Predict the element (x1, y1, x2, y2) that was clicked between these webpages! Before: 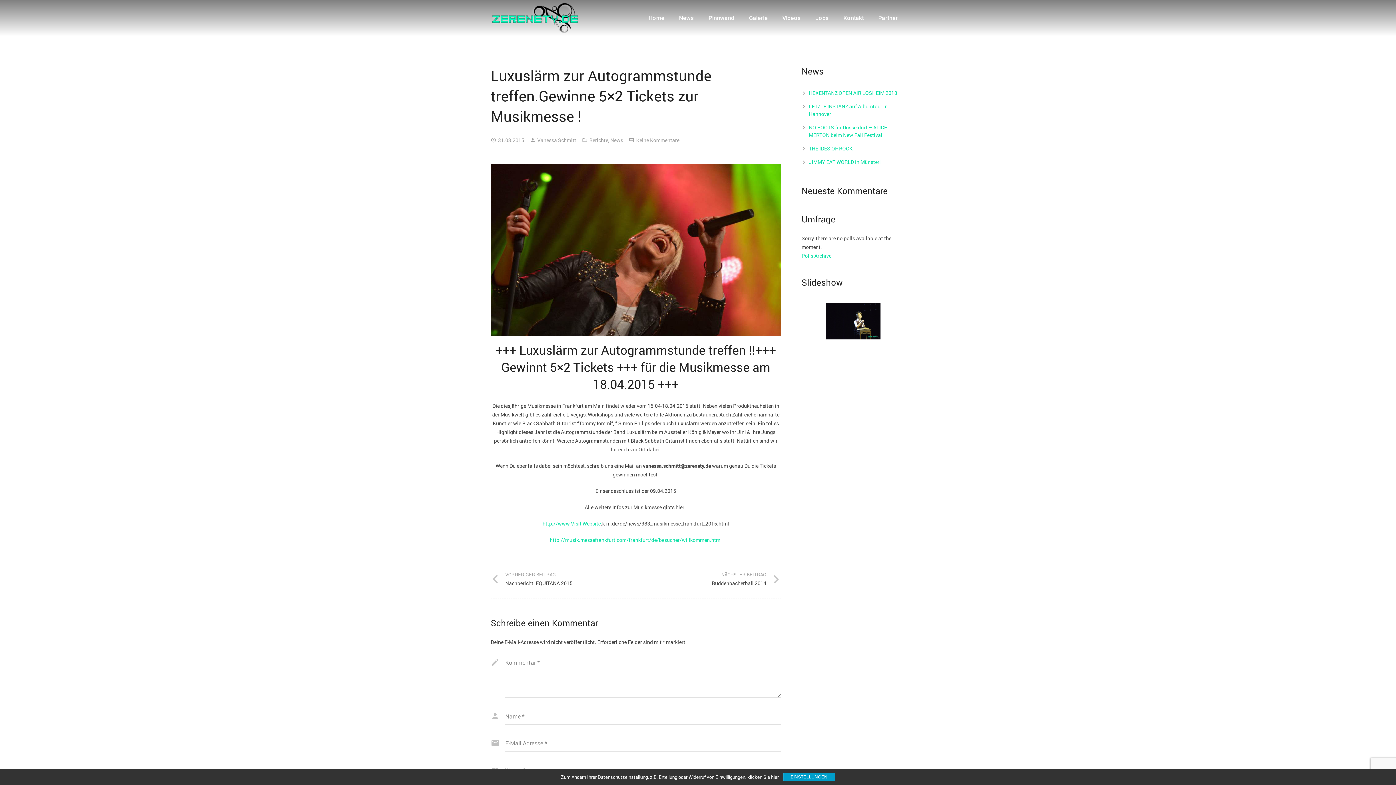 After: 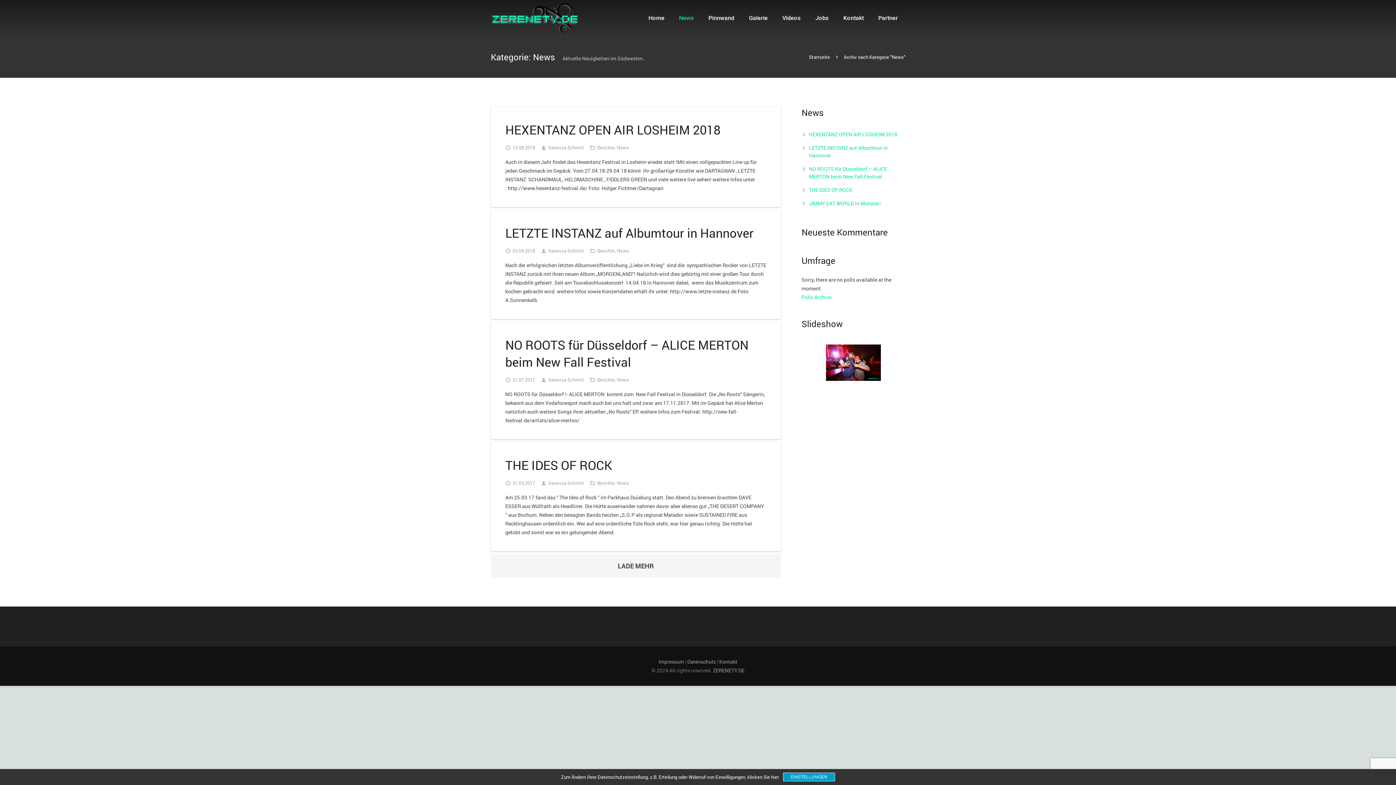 Action: bbox: (610, 136, 623, 143) label: News